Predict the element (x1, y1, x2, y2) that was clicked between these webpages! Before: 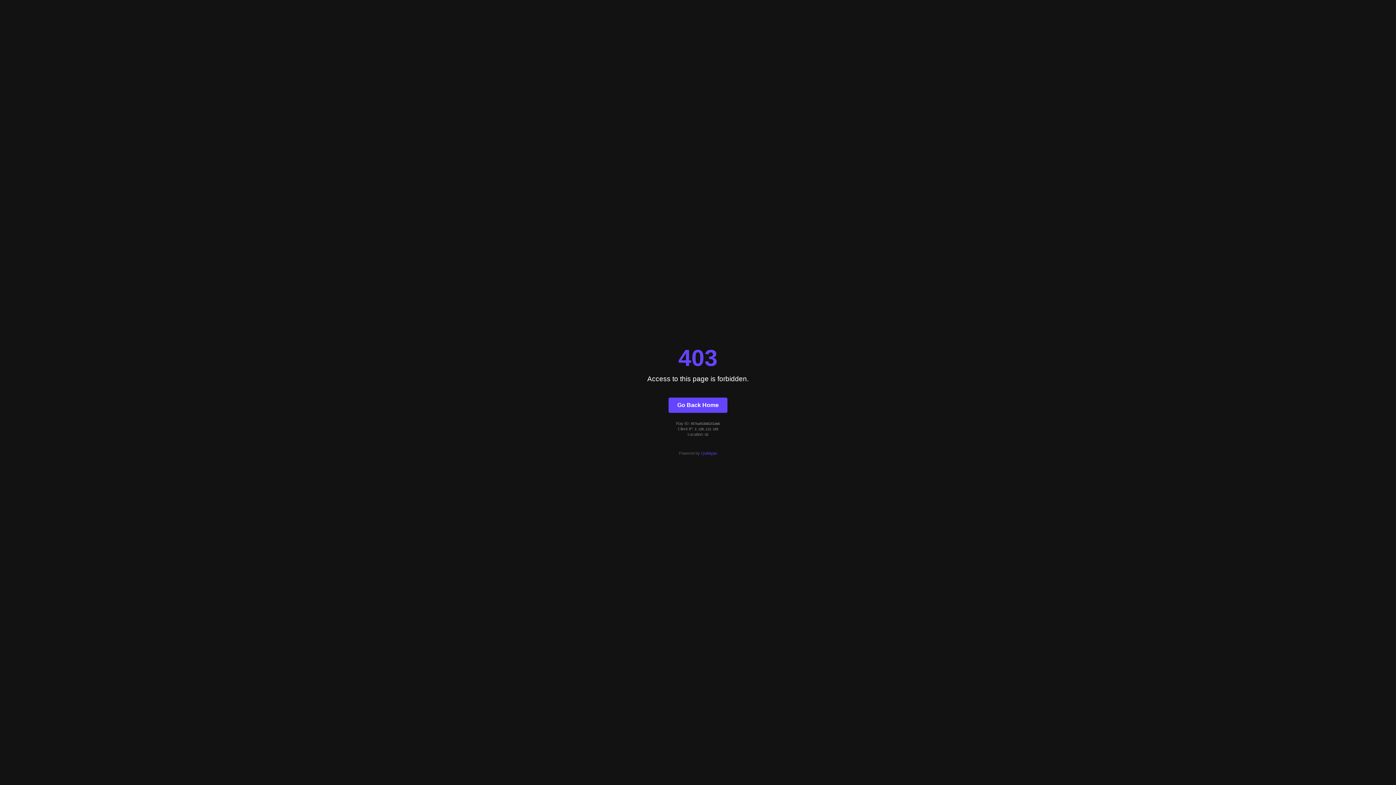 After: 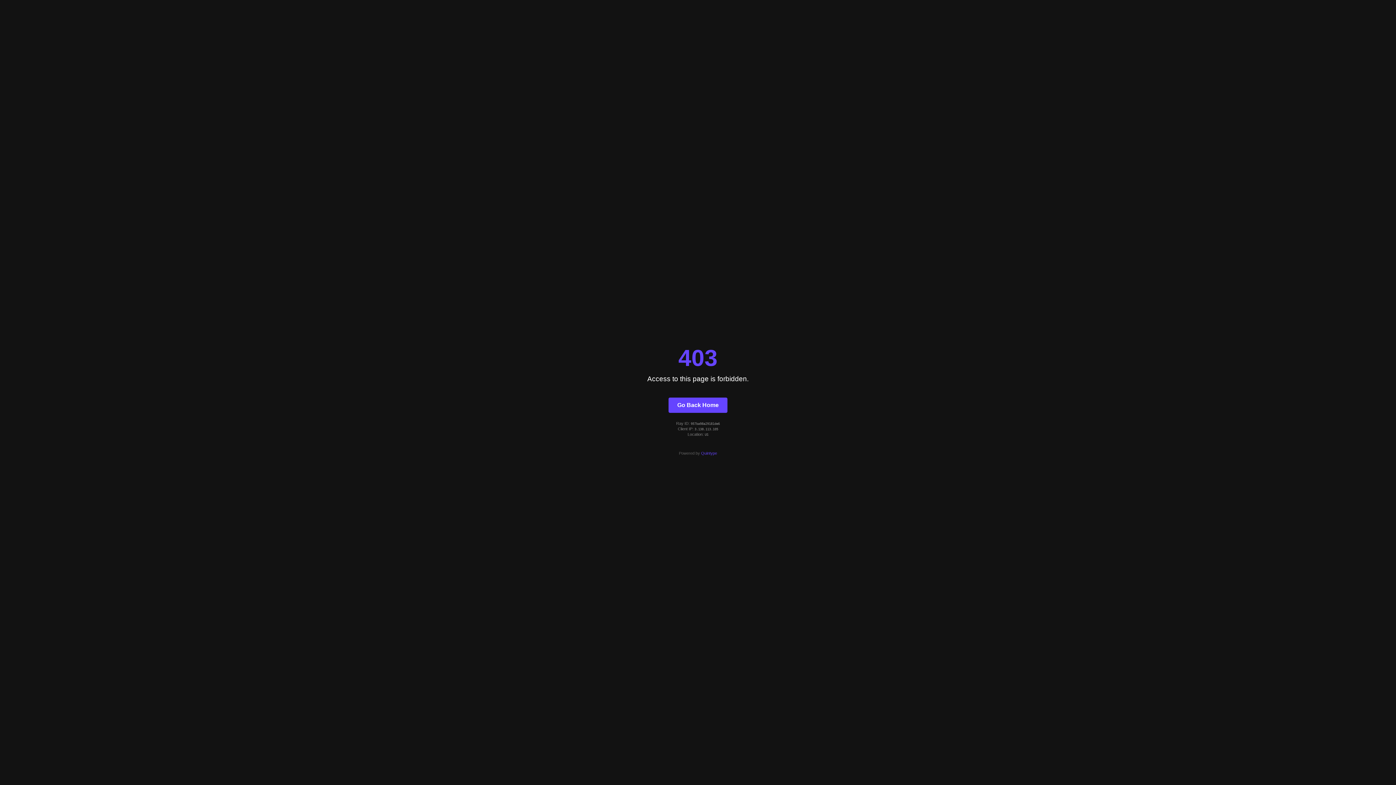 Action: label: Go Back Home bbox: (668, 397, 727, 412)